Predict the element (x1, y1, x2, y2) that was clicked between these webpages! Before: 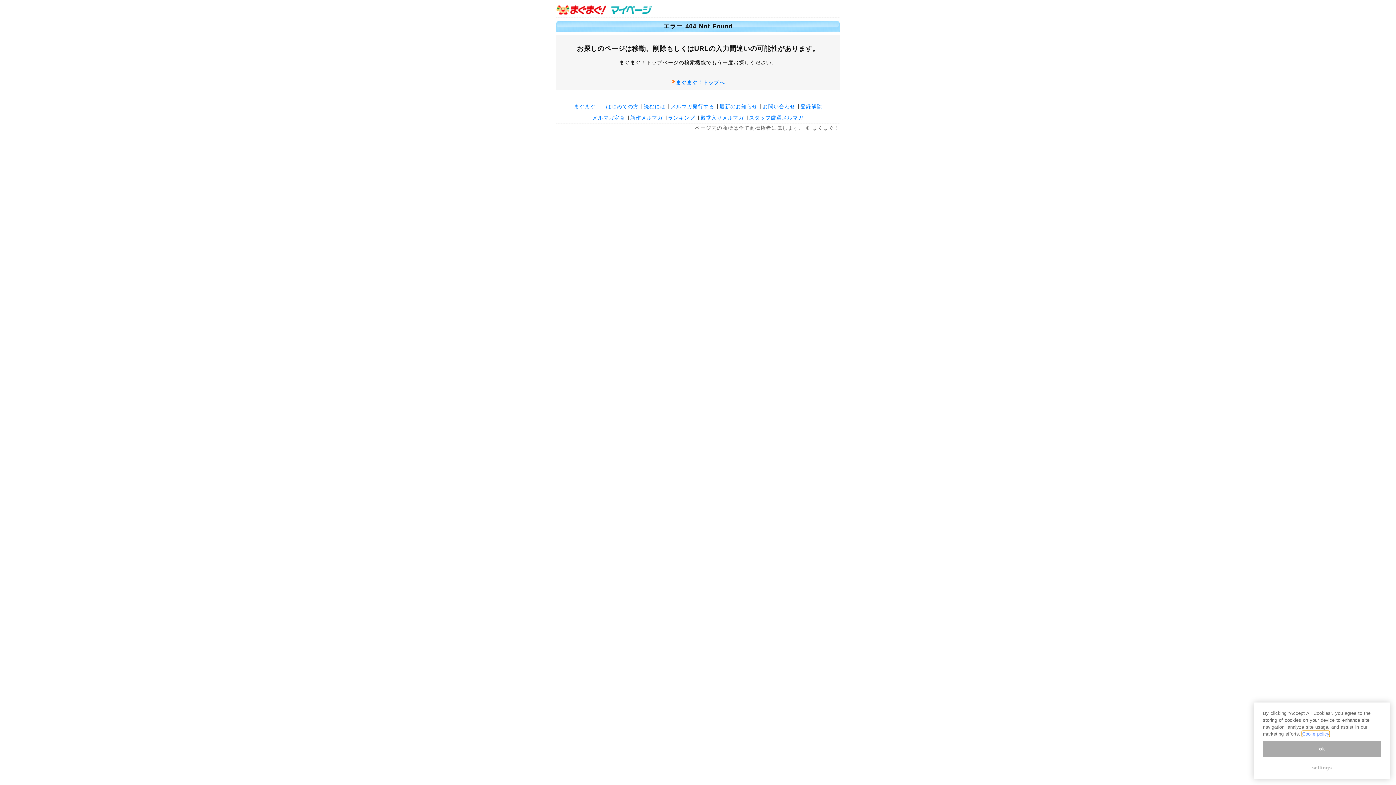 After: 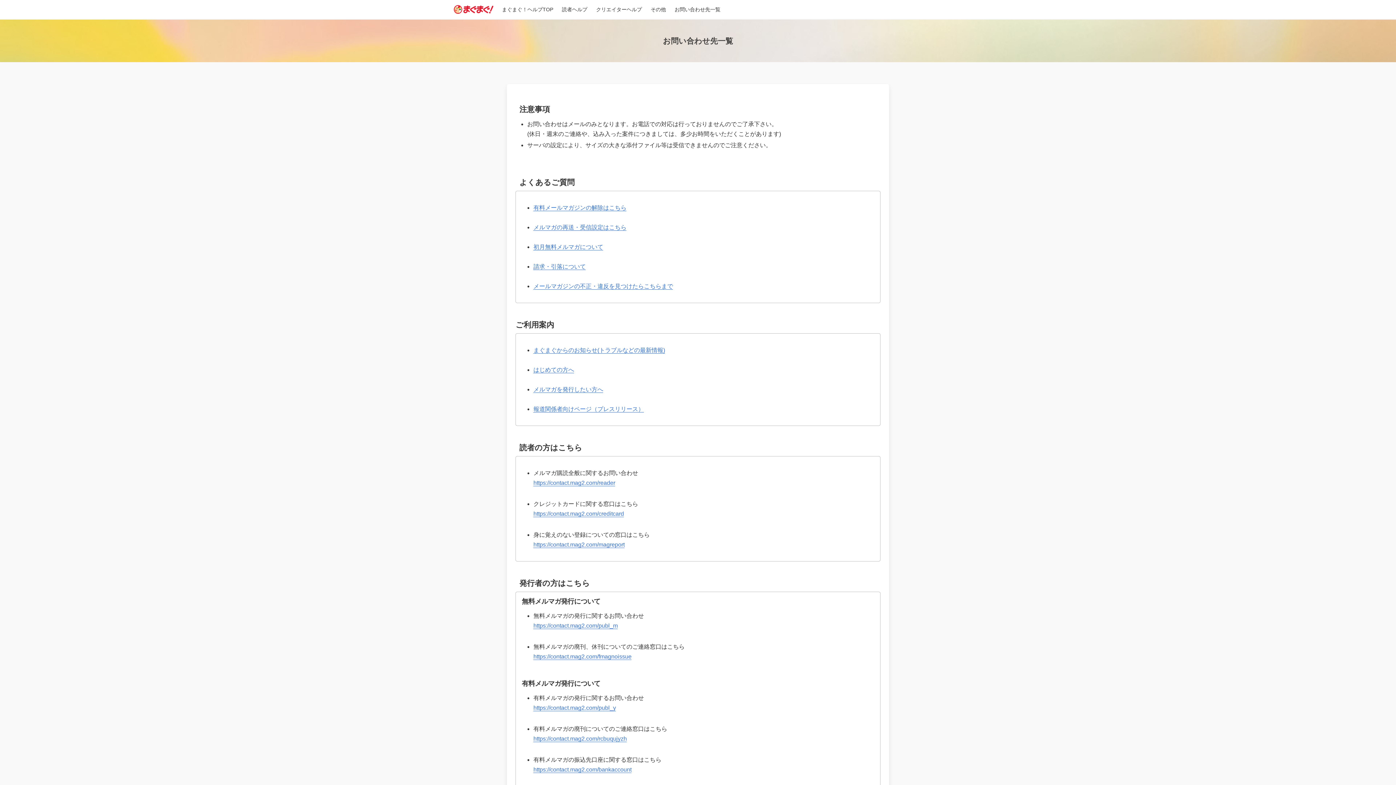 Action: bbox: (762, 103, 795, 109) label: お問い合わせ